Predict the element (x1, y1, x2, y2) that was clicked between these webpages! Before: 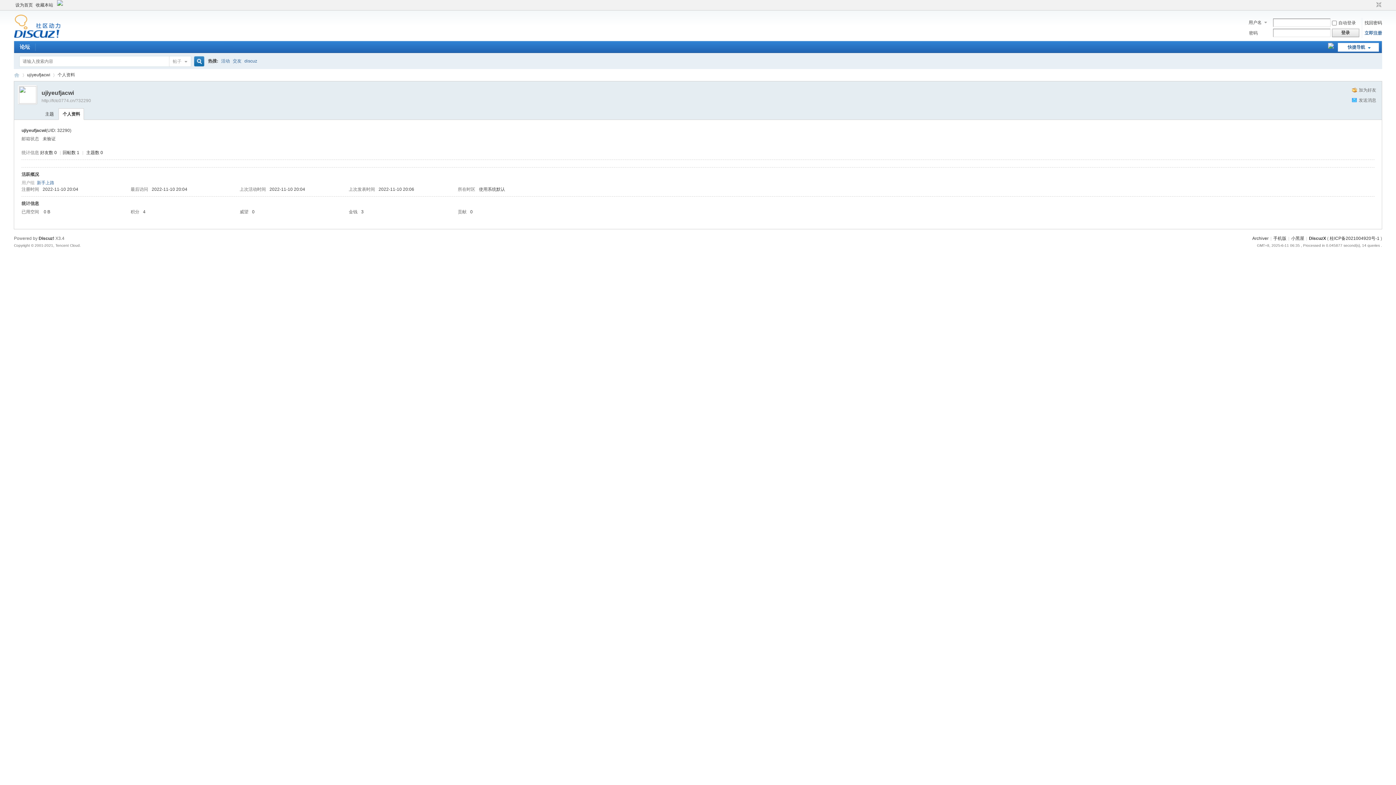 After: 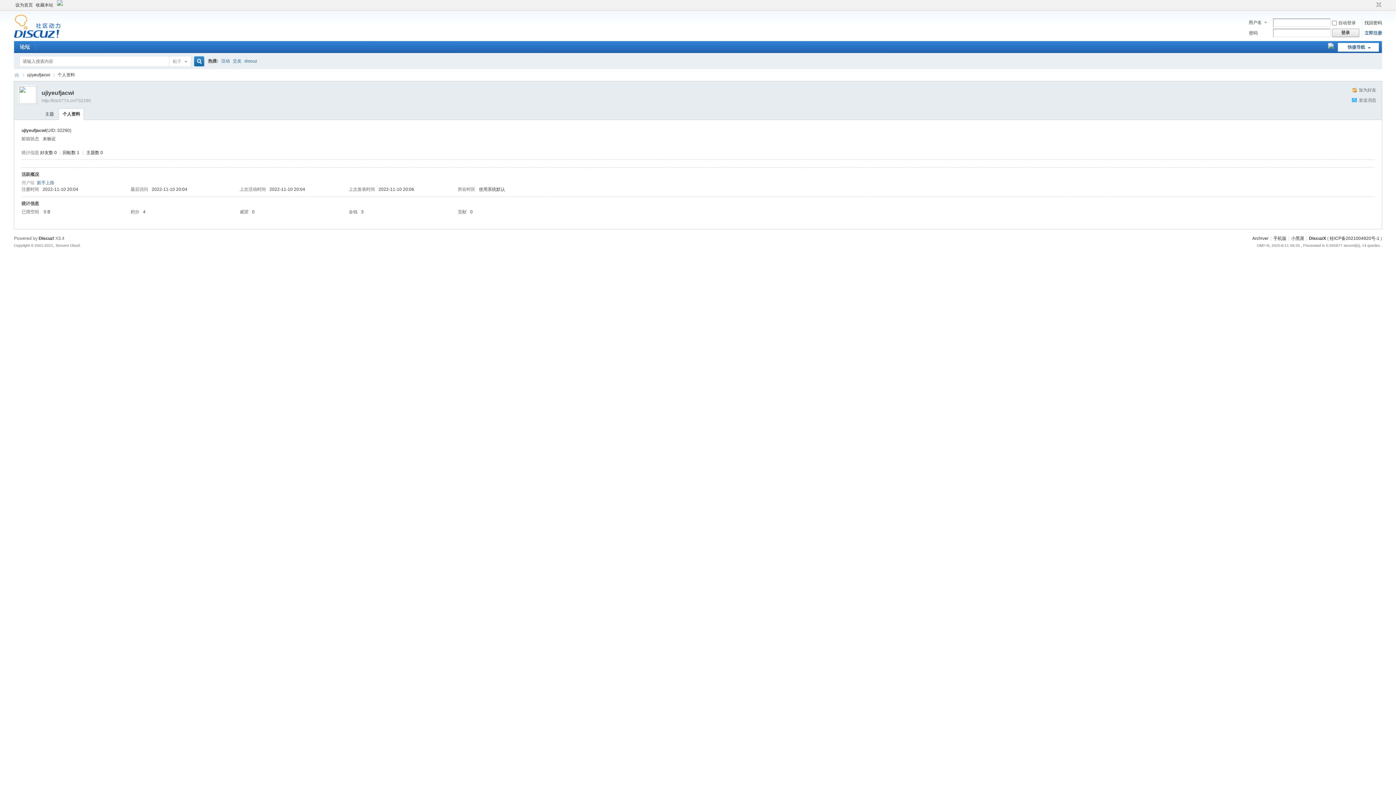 Action: bbox: (1370, 1, 1374, 8)